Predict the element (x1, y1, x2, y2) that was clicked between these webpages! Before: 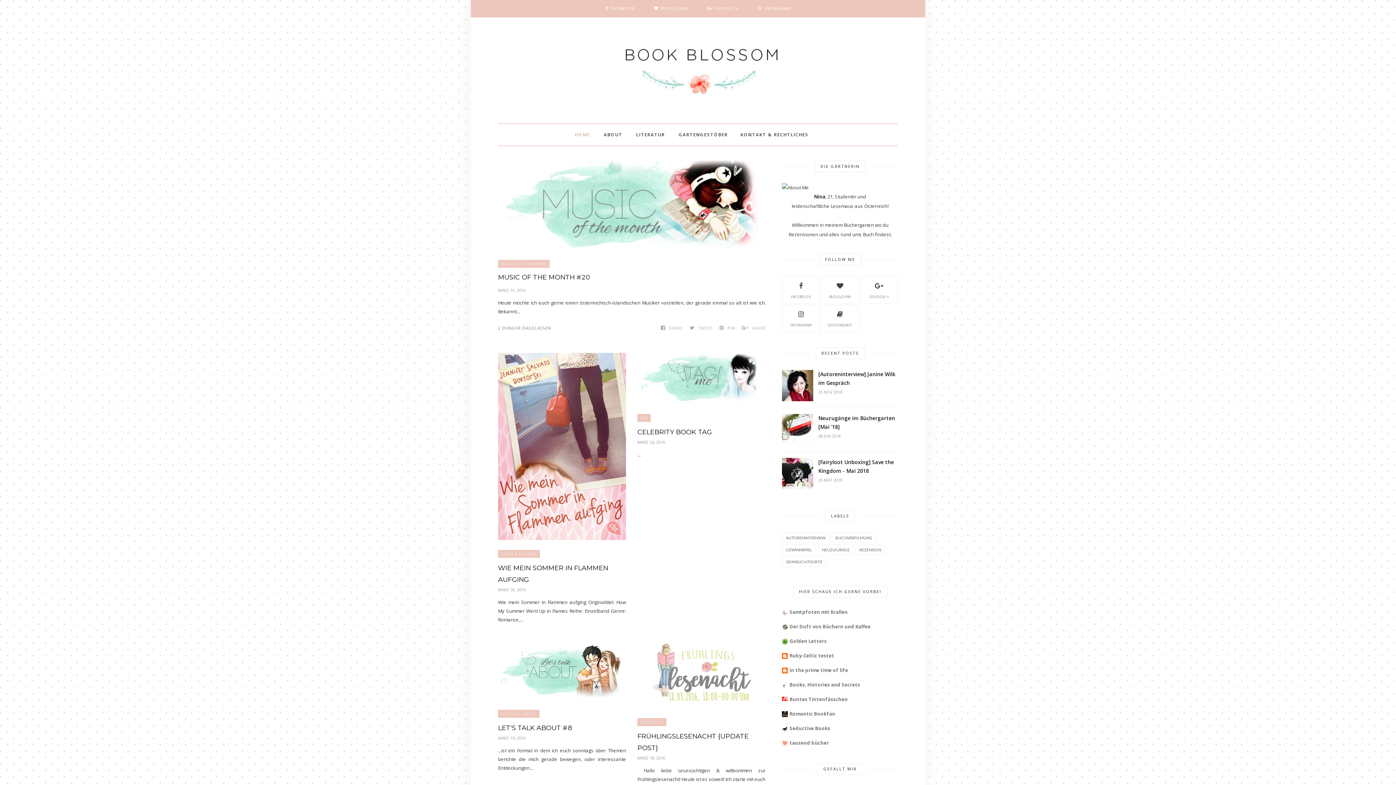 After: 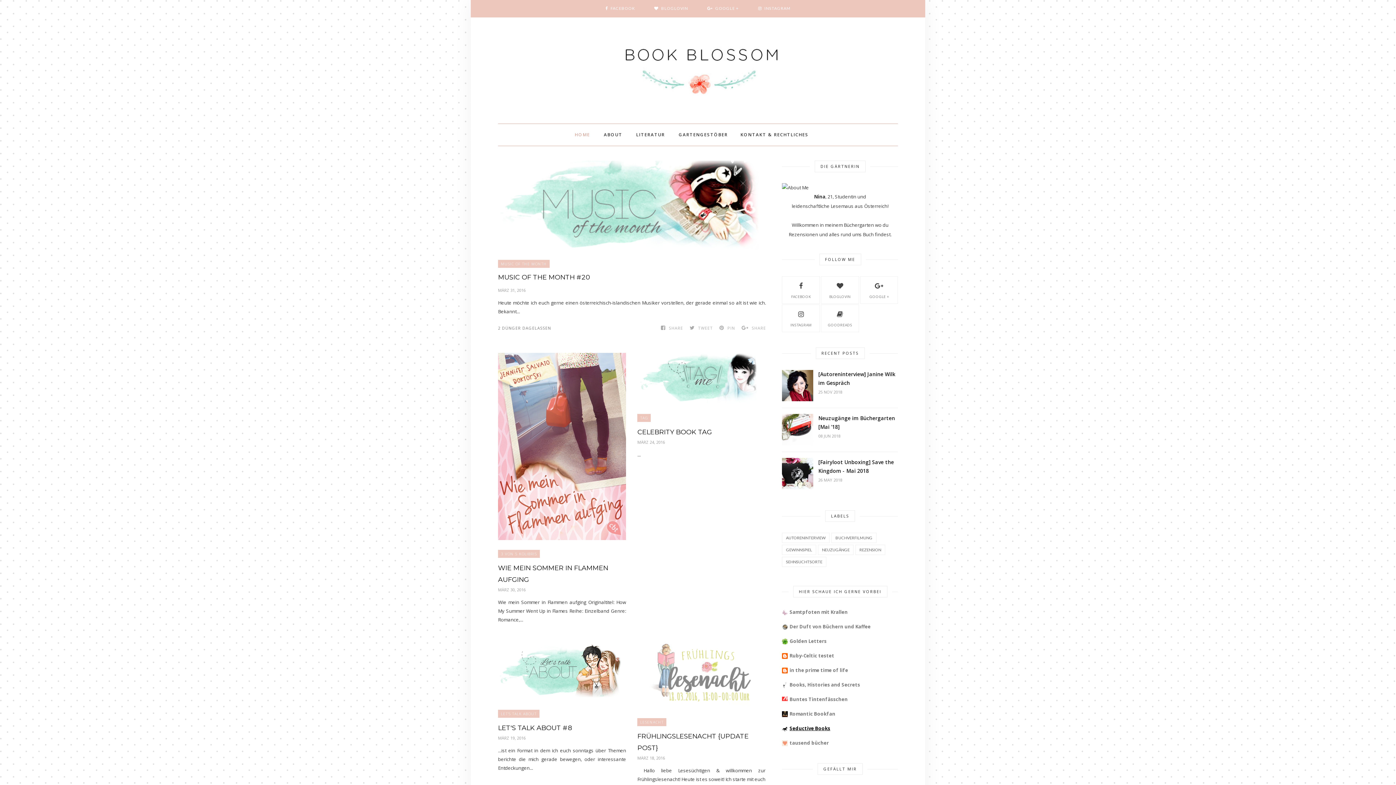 Action: label: Seductive Books bbox: (789, 725, 830, 732)